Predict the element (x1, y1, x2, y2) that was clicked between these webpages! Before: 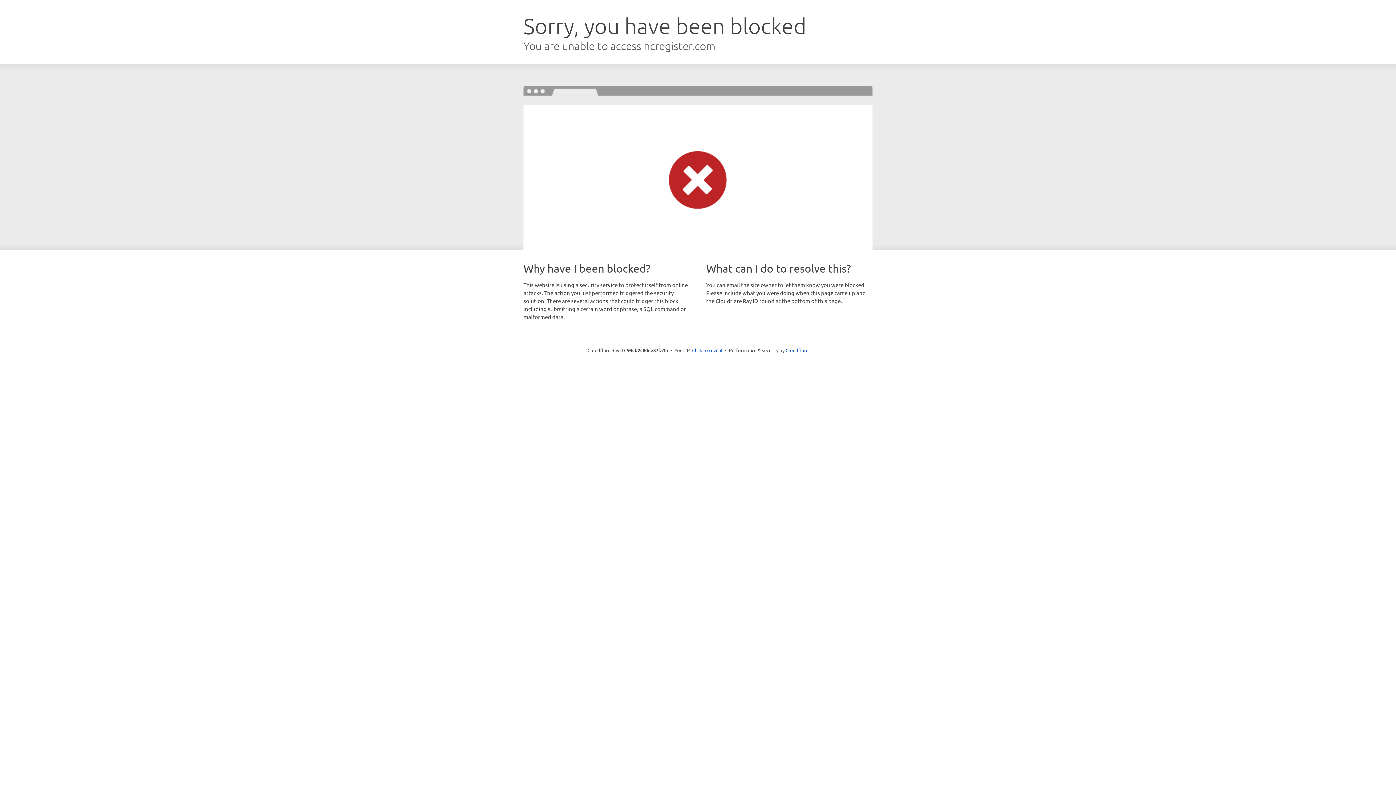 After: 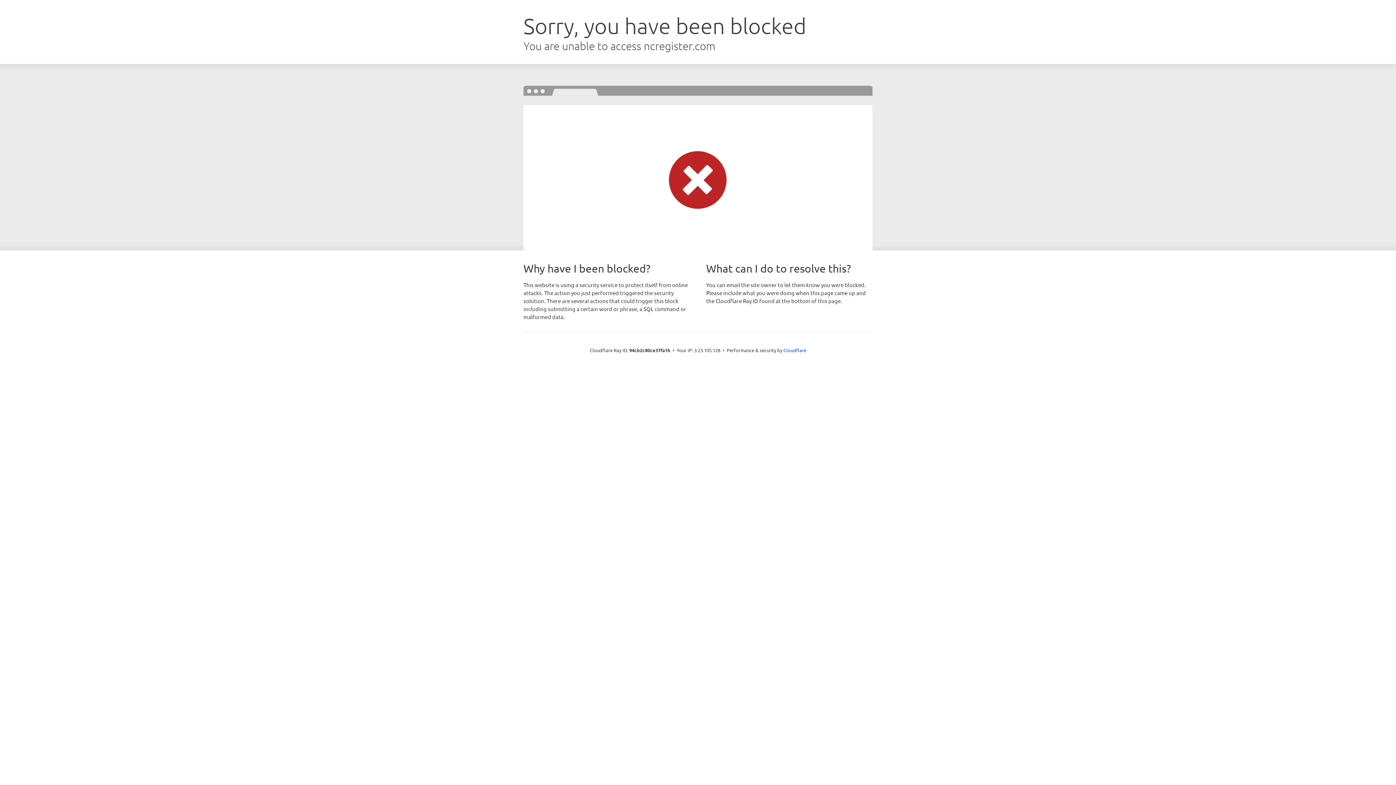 Action: label: Click to reveal bbox: (692, 346, 722, 353)